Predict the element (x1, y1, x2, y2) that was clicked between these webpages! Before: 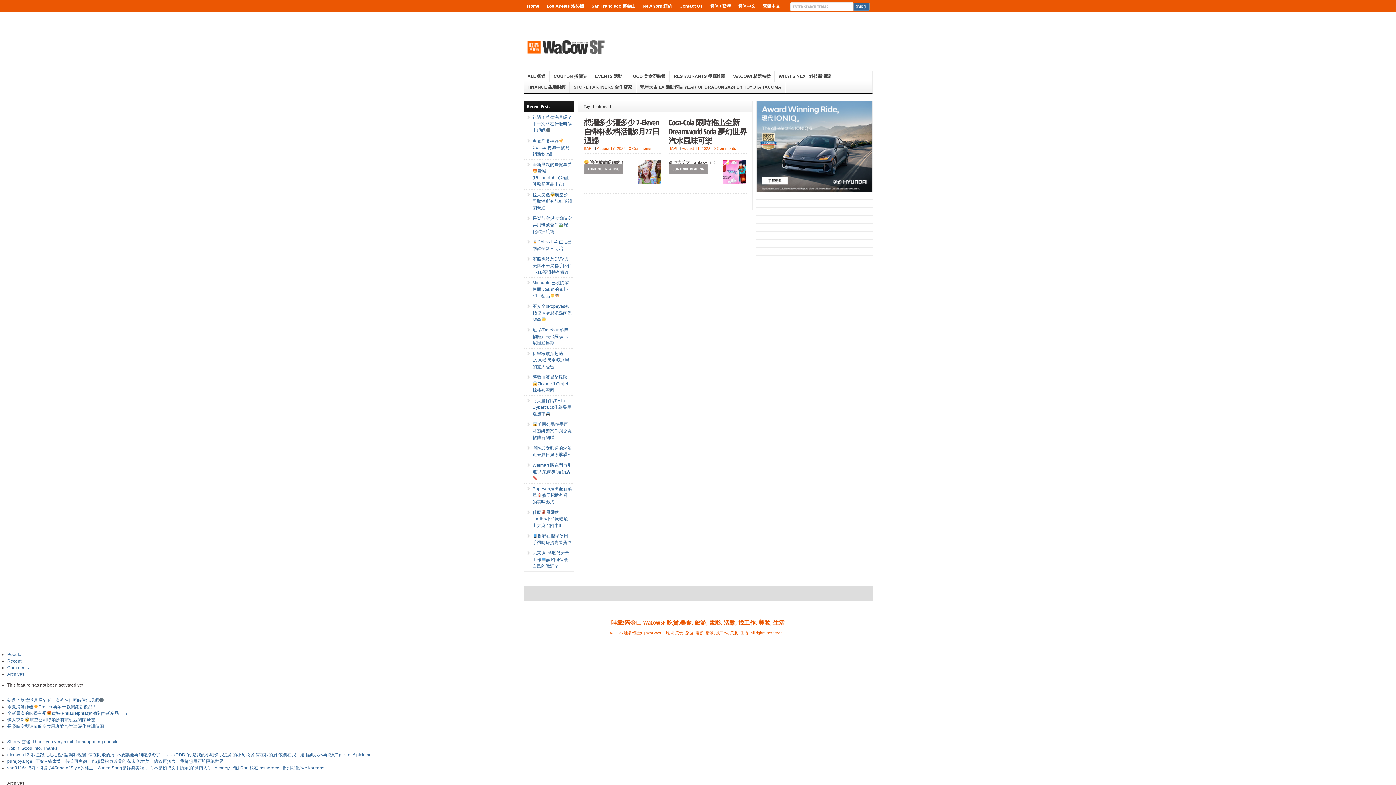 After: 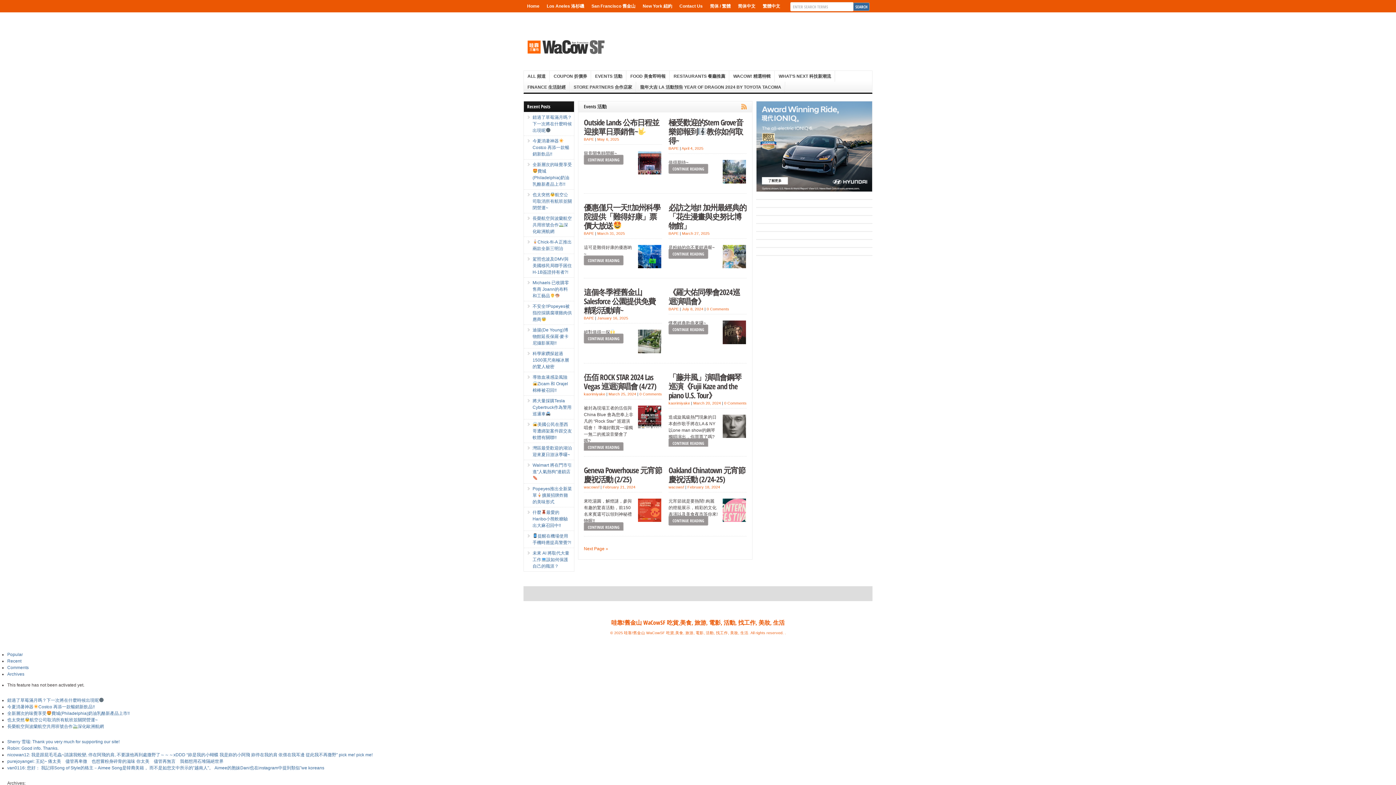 Action: bbox: (591, 70, 626, 81) label: EVENTS 活動